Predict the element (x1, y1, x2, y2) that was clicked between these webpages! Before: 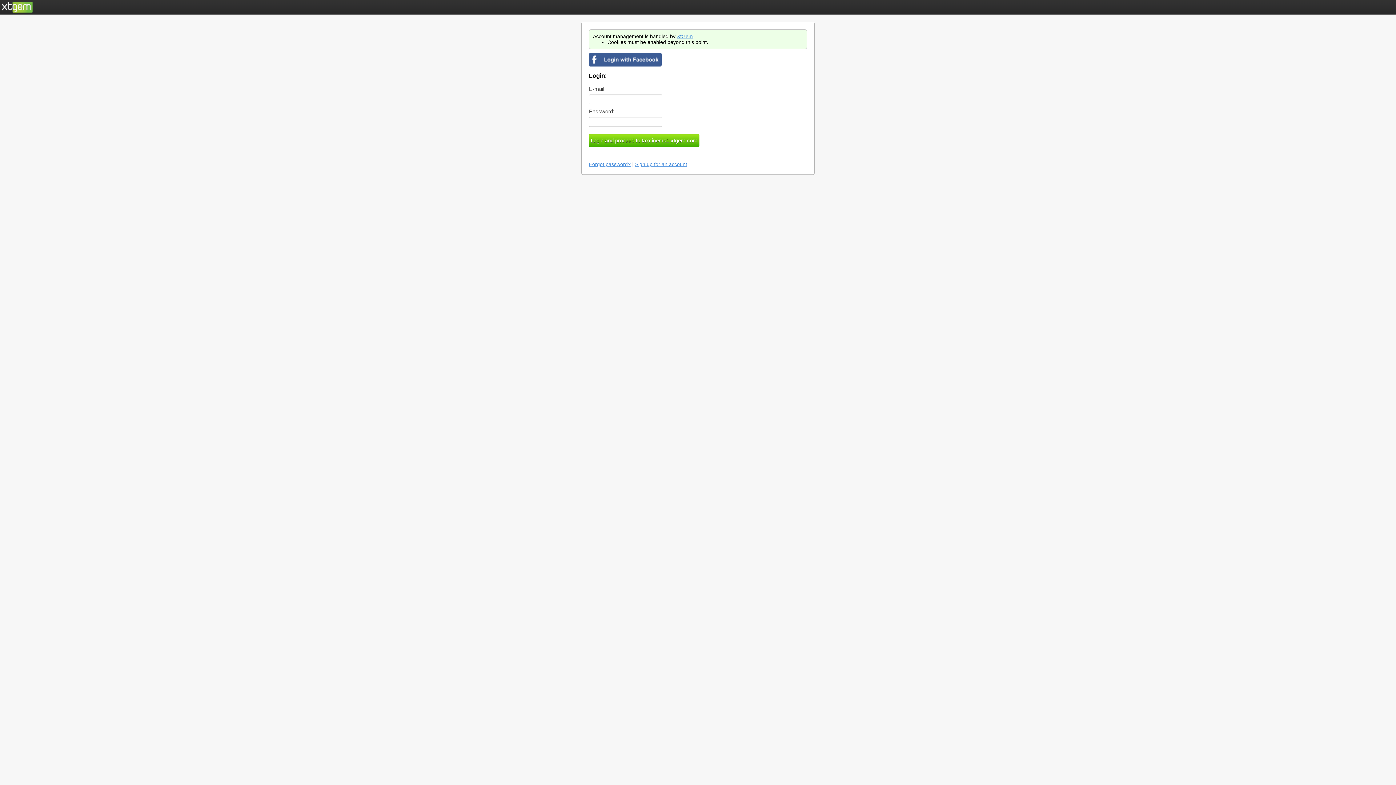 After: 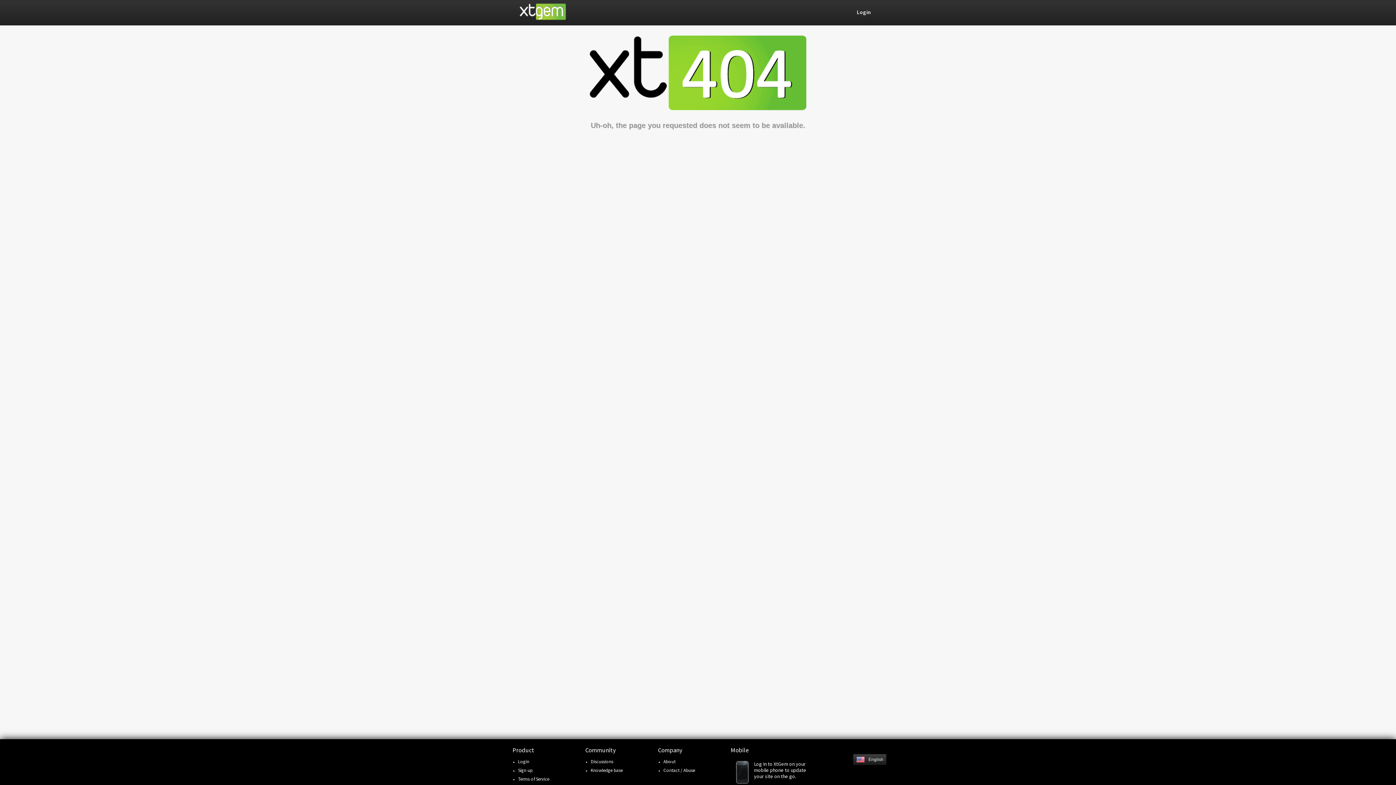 Action: bbox: (635, 161, 687, 167) label: Sign up for an account